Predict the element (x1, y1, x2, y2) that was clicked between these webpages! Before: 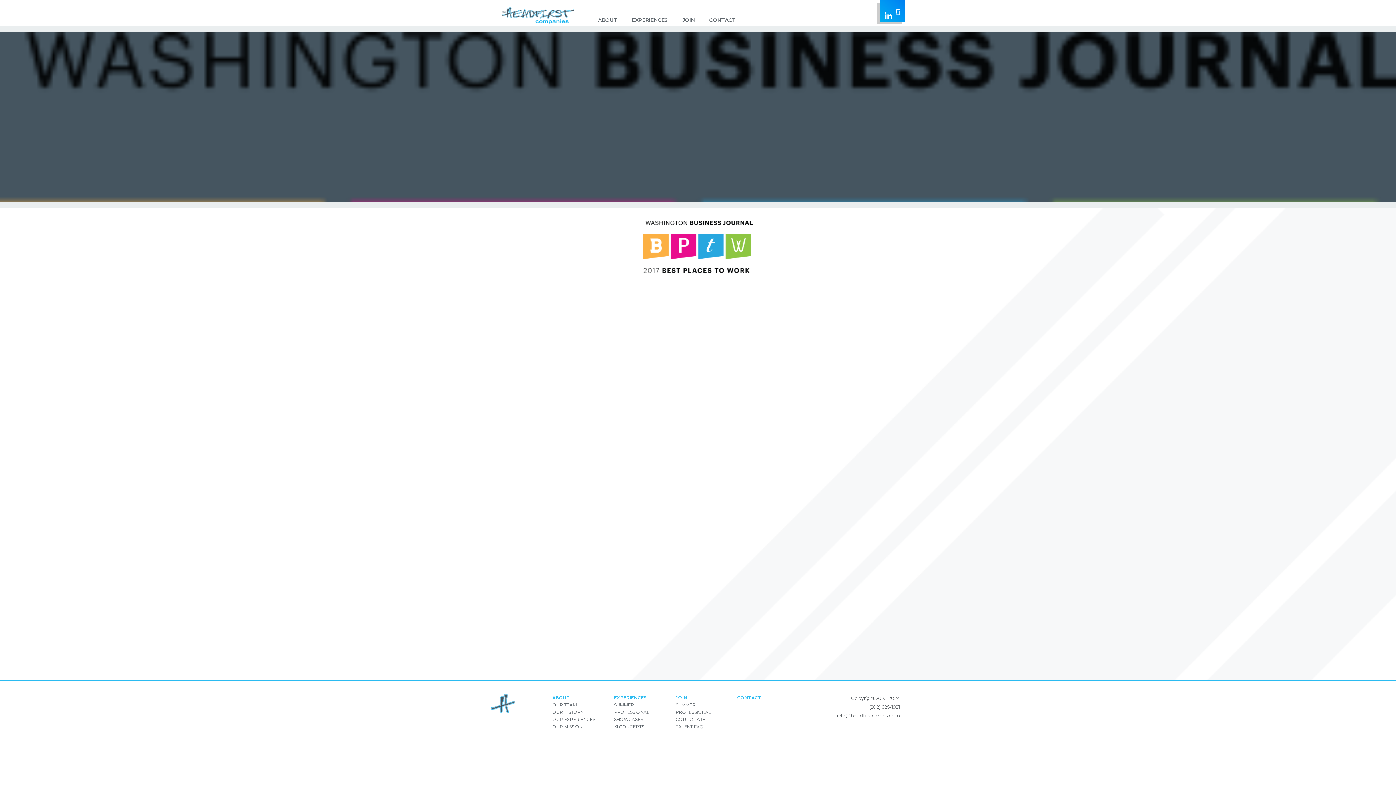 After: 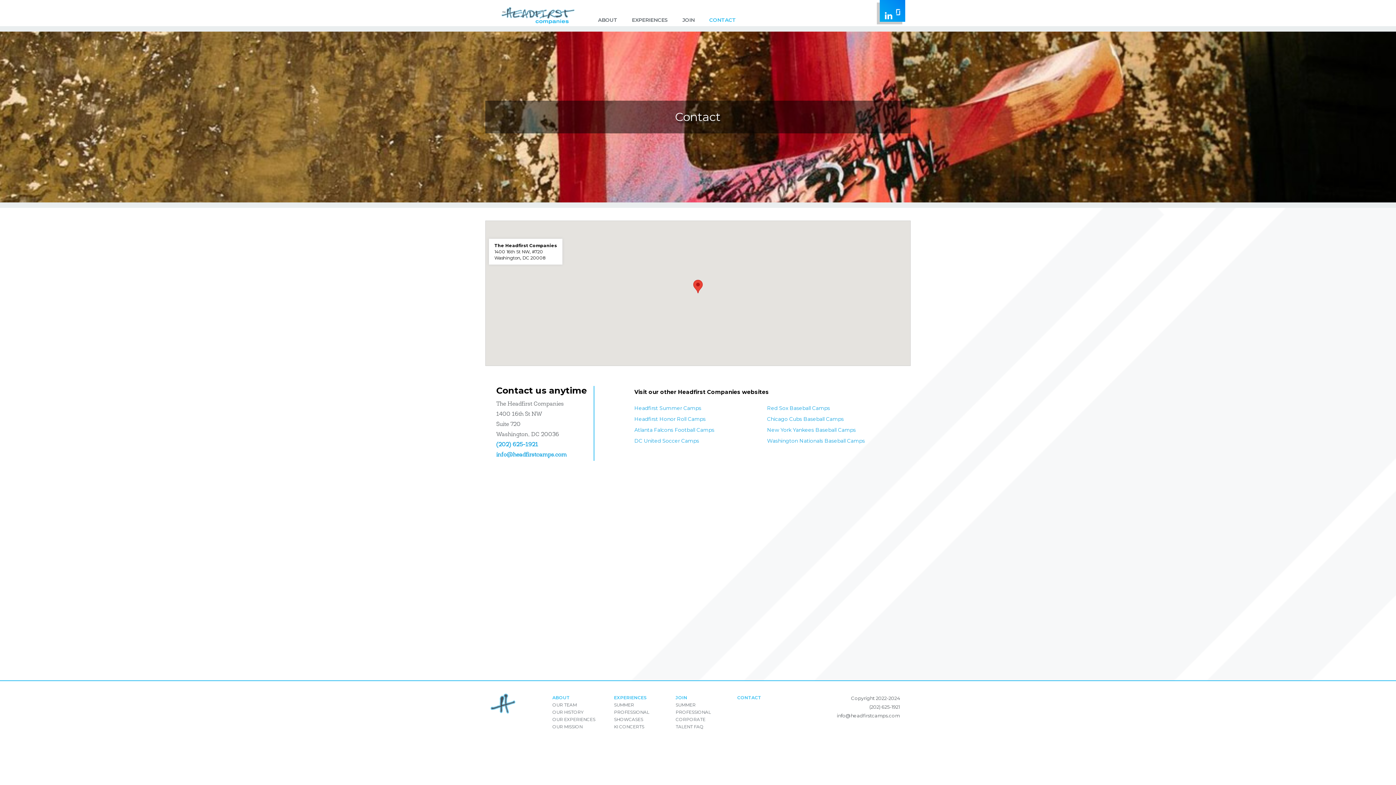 Action: bbox: (704, 16, 741, 23) label: CONTACT